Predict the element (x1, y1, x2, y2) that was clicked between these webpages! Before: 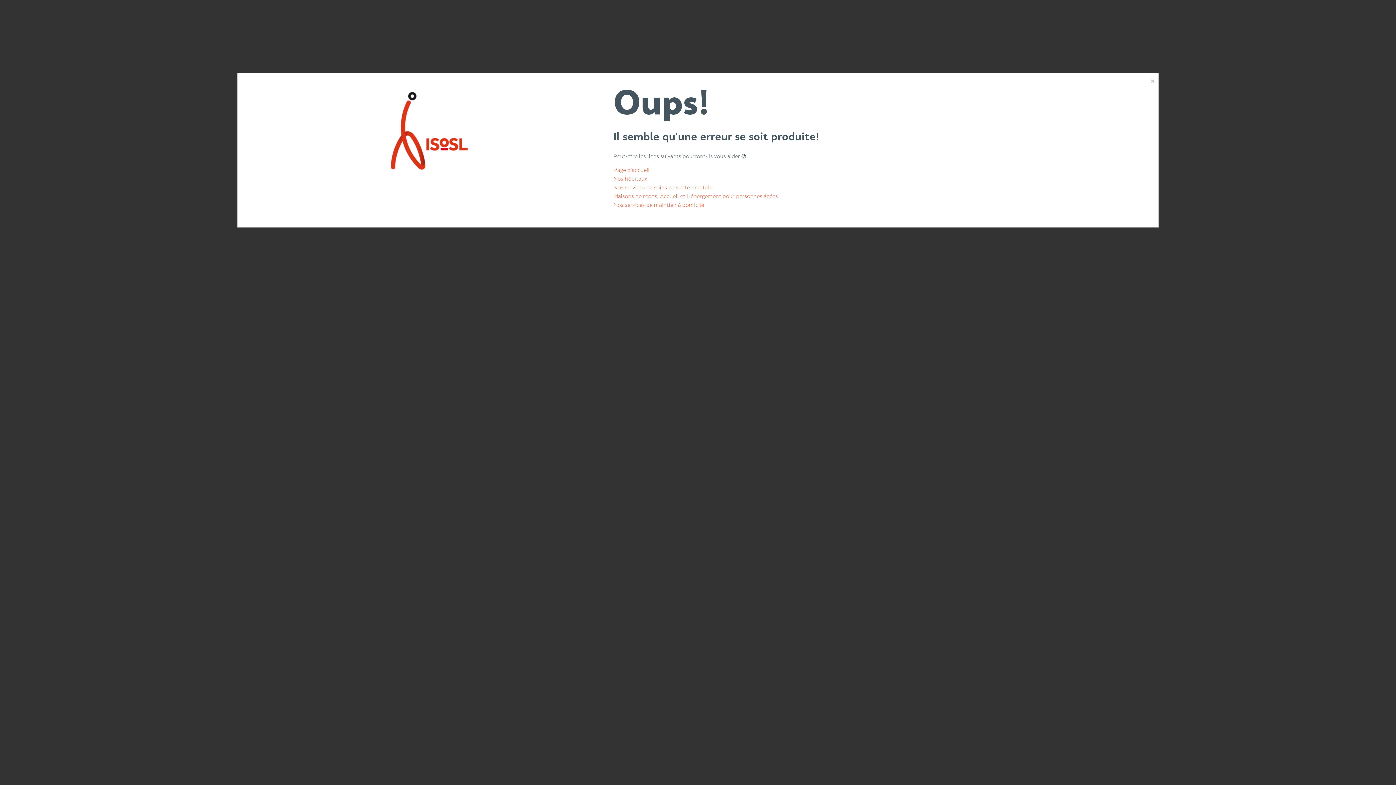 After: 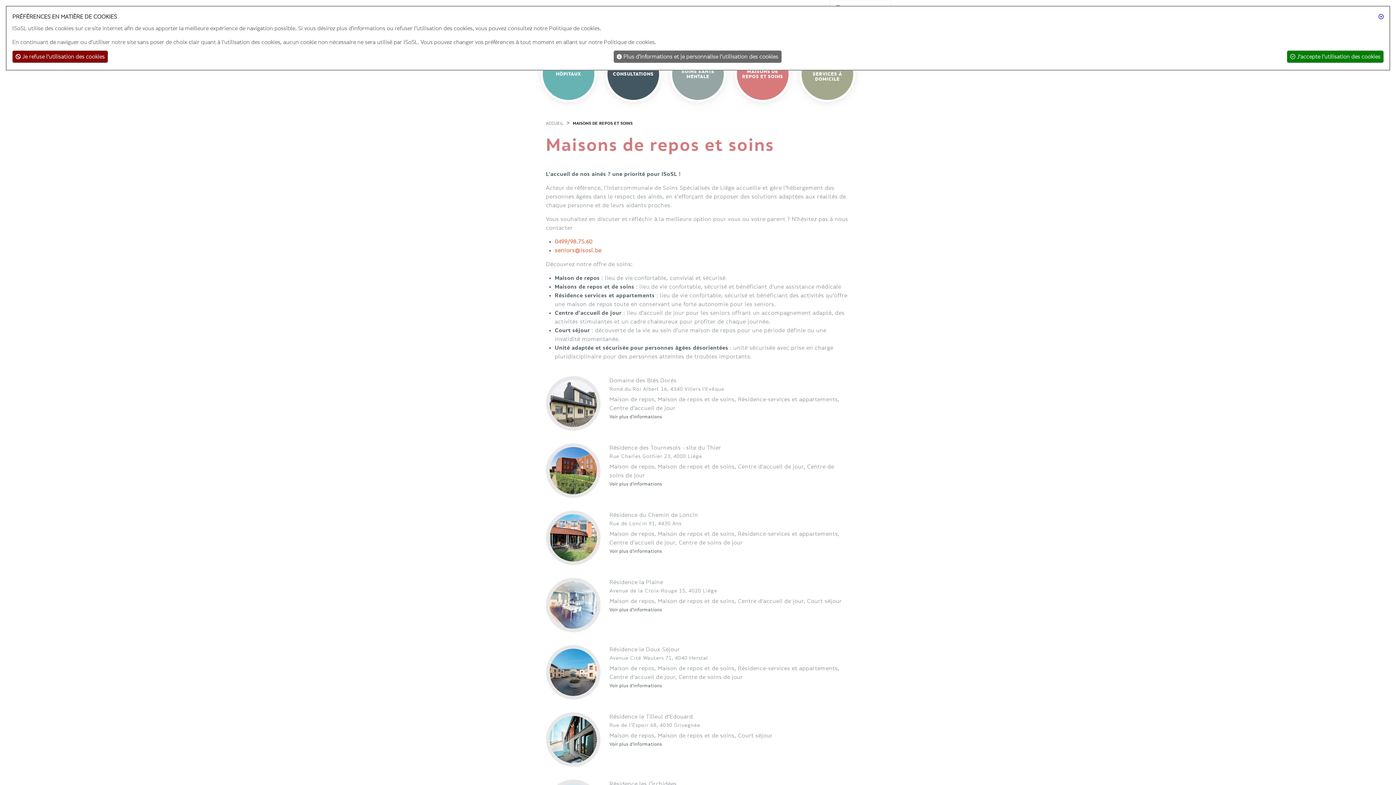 Action: label: Maisons de repos, Accueil et Hébergement pour personnes âgées bbox: (613, 193, 778, 199)